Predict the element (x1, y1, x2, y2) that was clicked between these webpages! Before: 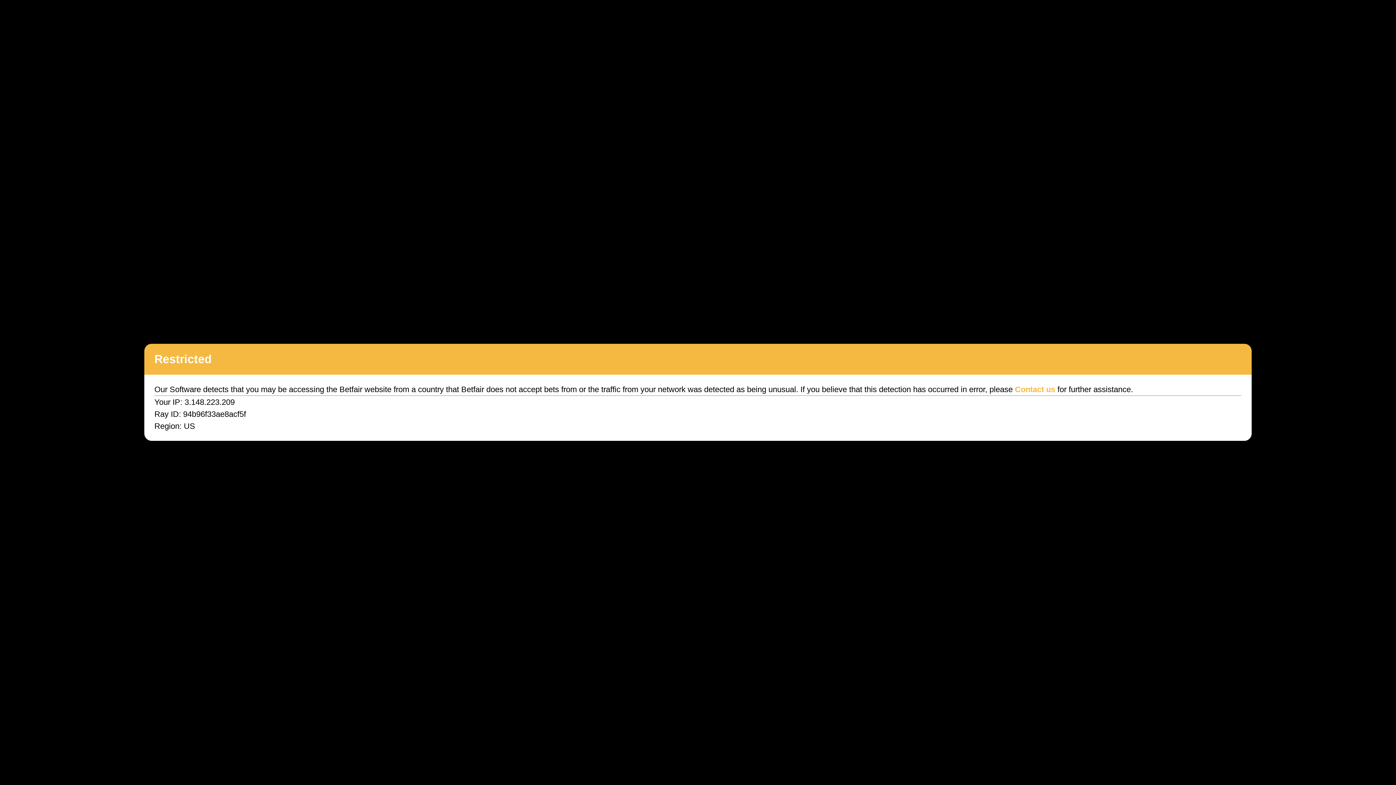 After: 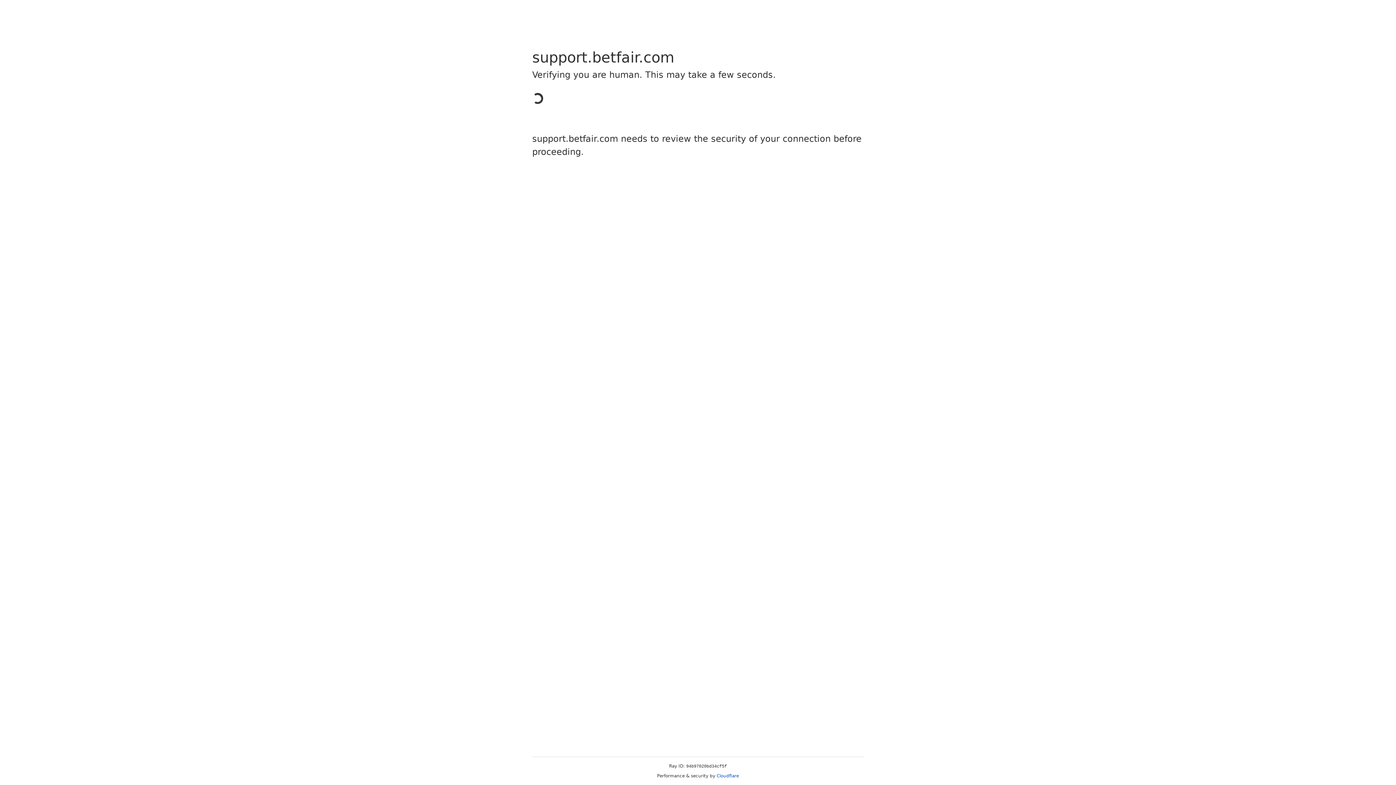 Action: bbox: (1015, 385, 1055, 394) label: Contact us